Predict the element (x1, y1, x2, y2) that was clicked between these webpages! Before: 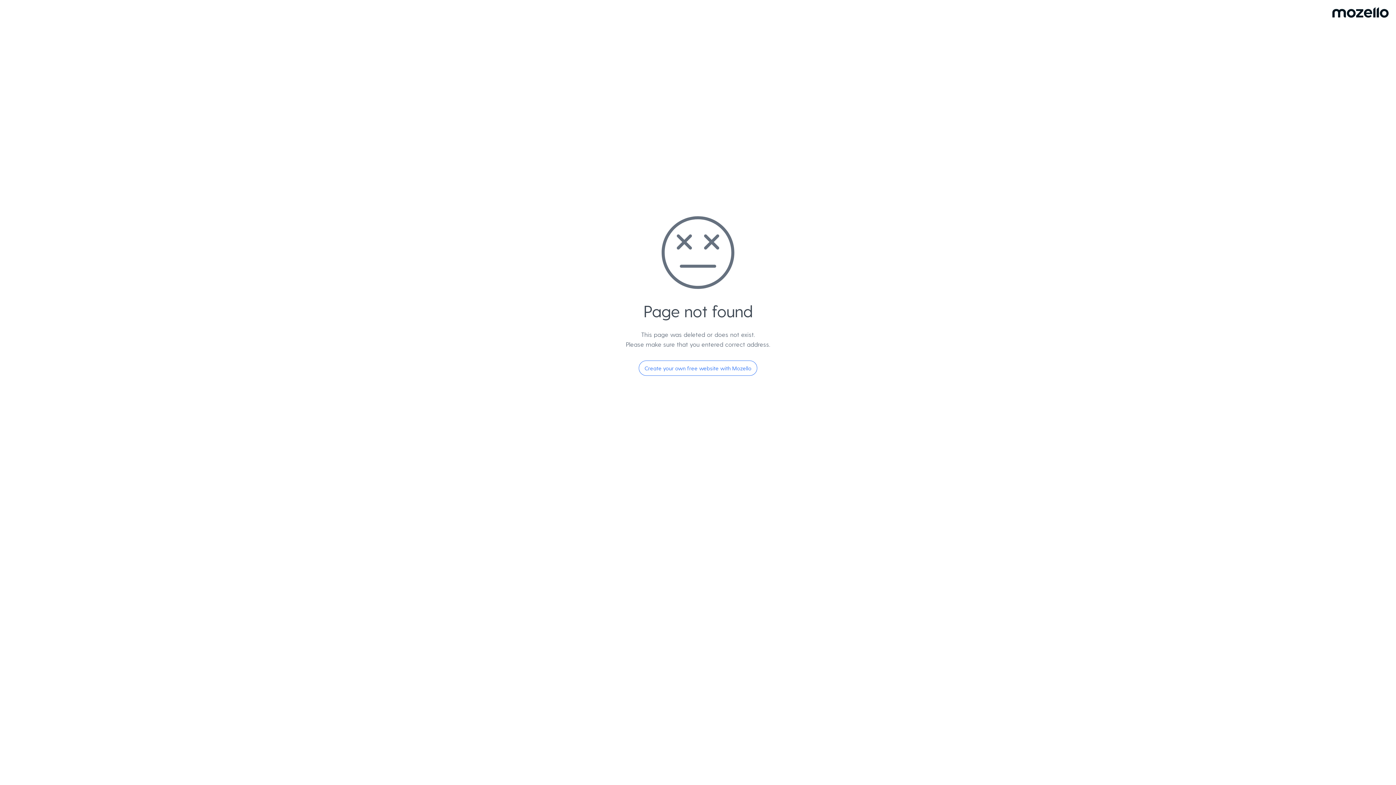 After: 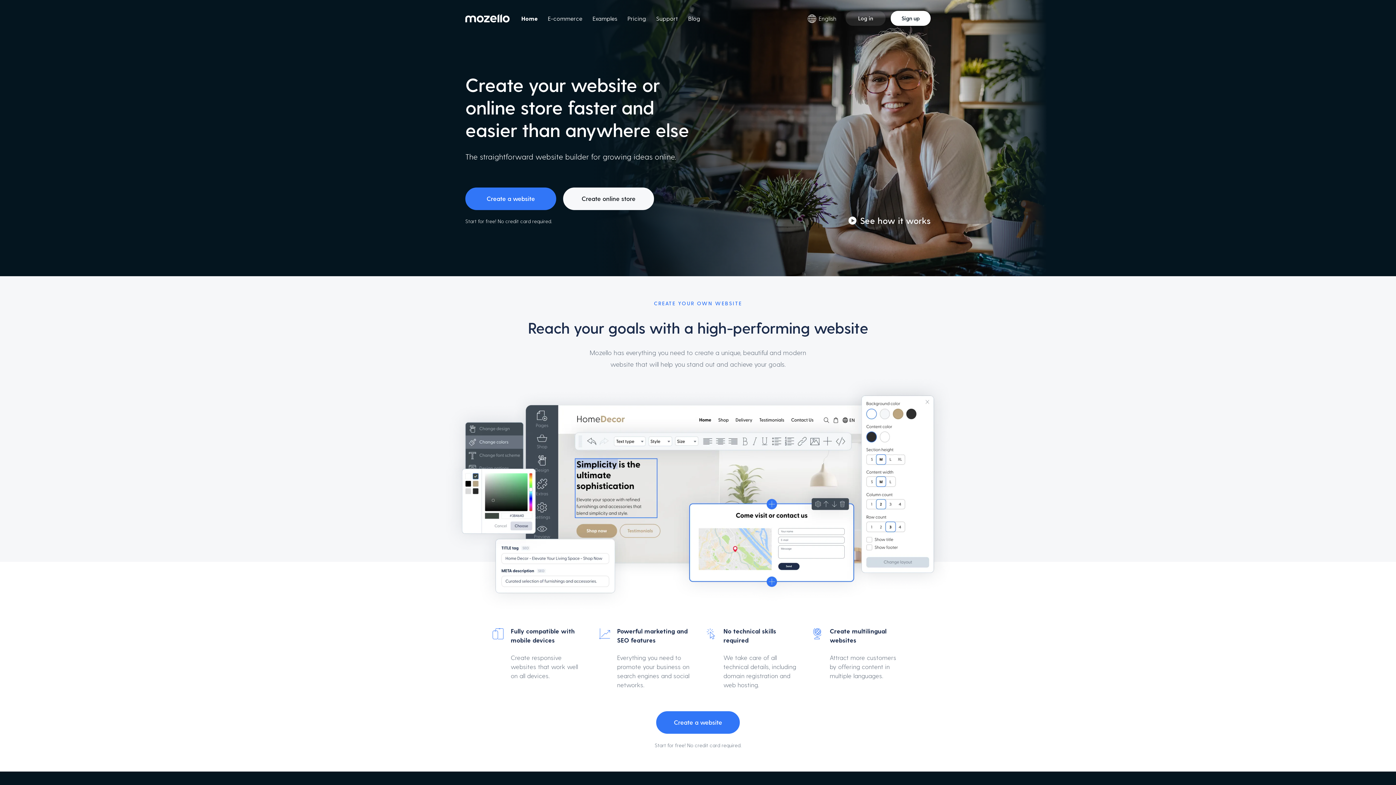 Action: bbox: (638, 360, 757, 376) label: Create your own free website with Mozello